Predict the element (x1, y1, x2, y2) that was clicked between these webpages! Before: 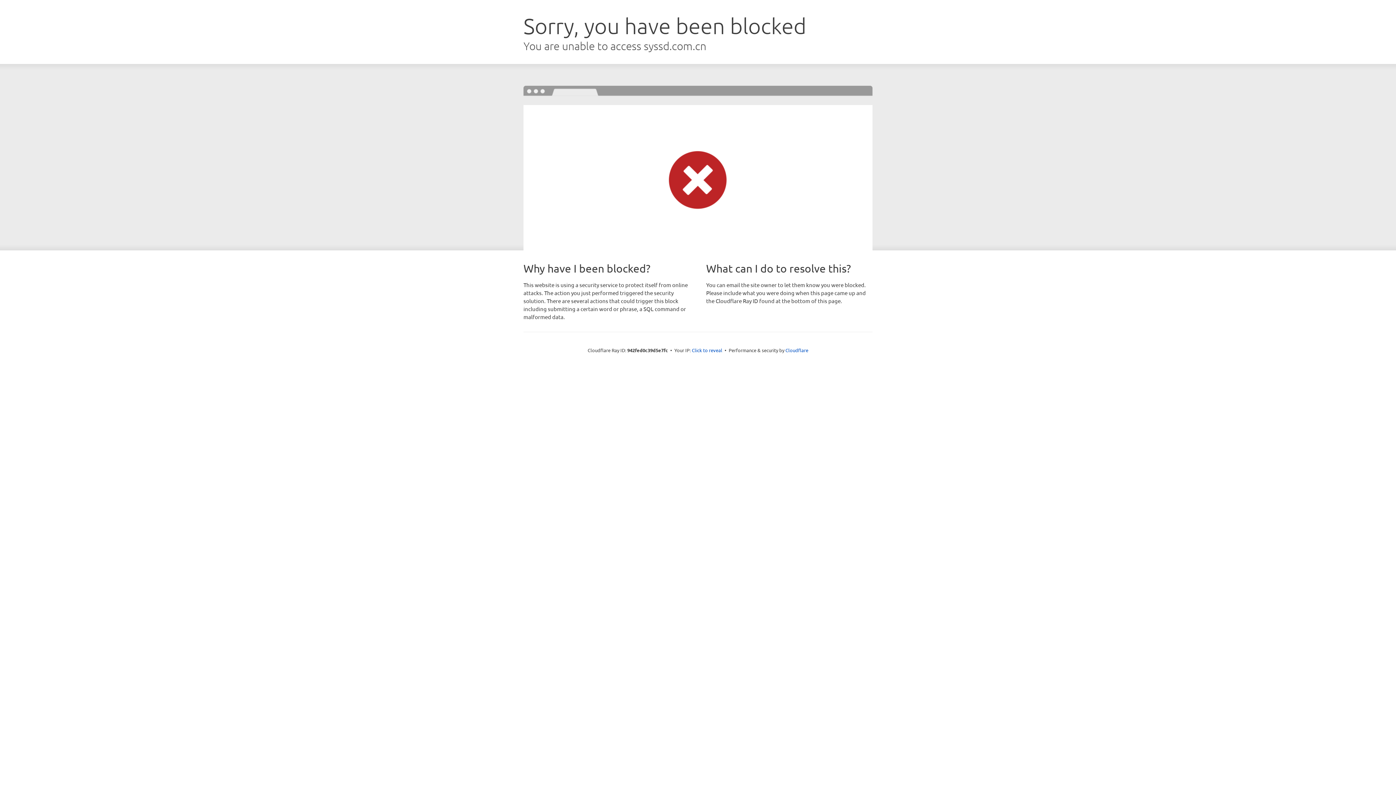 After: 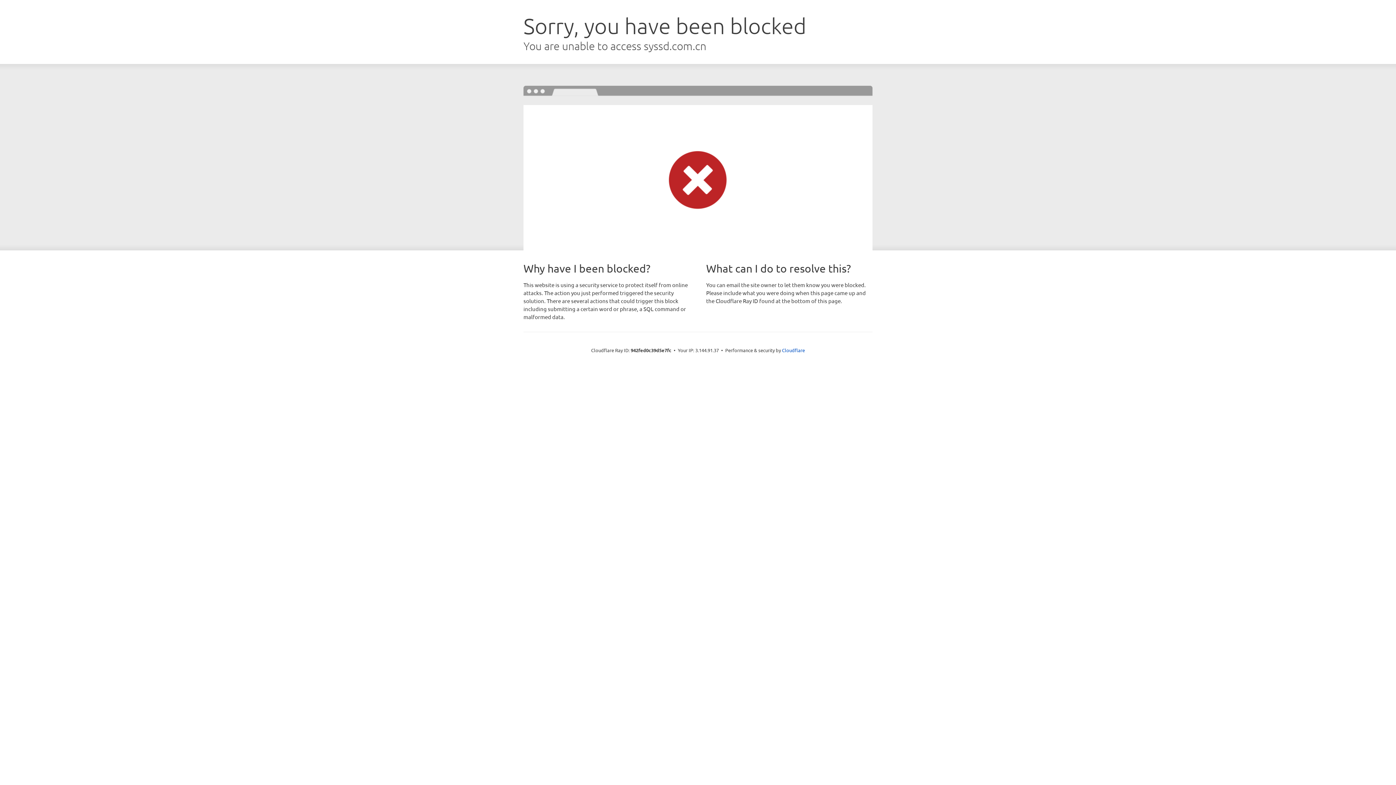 Action: bbox: (692, 346, 722, 353) label: Click to reveal